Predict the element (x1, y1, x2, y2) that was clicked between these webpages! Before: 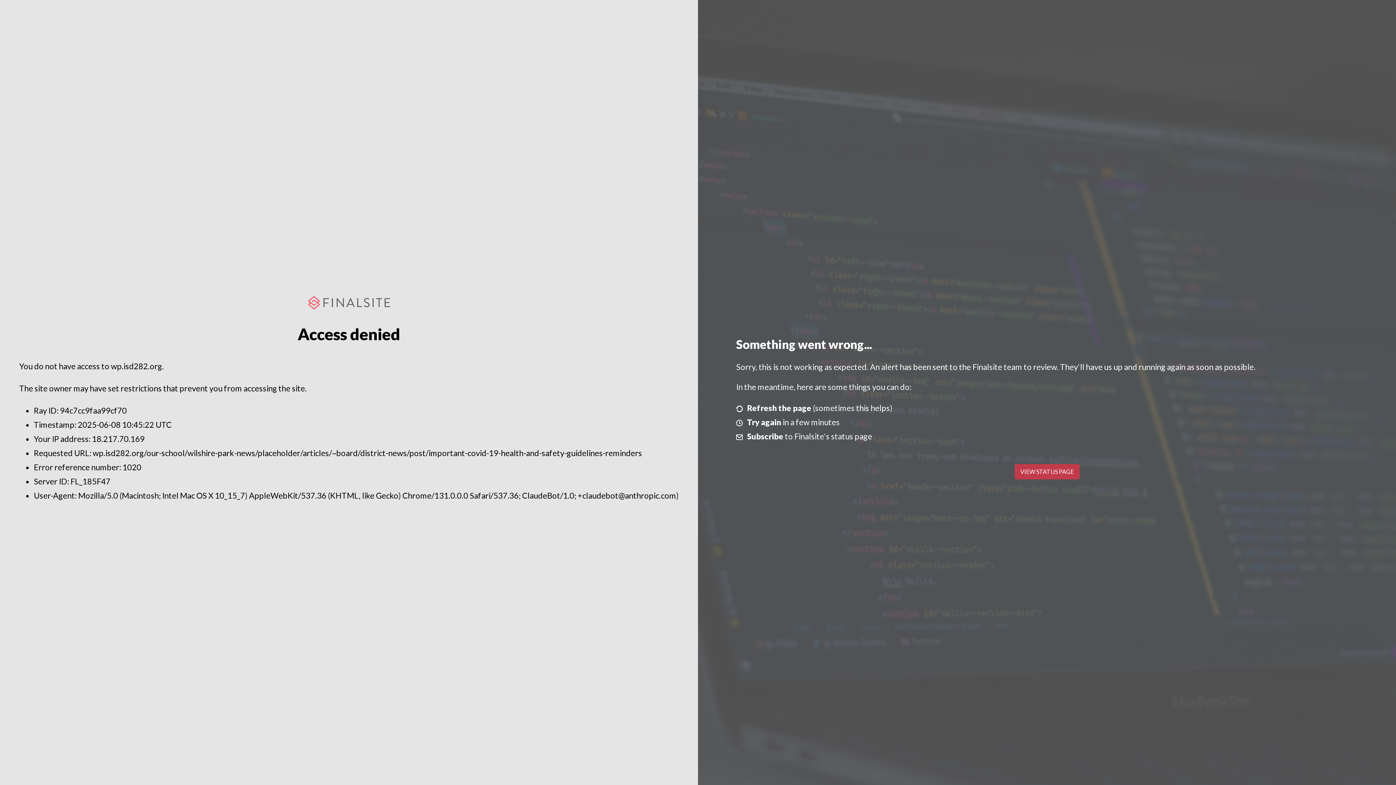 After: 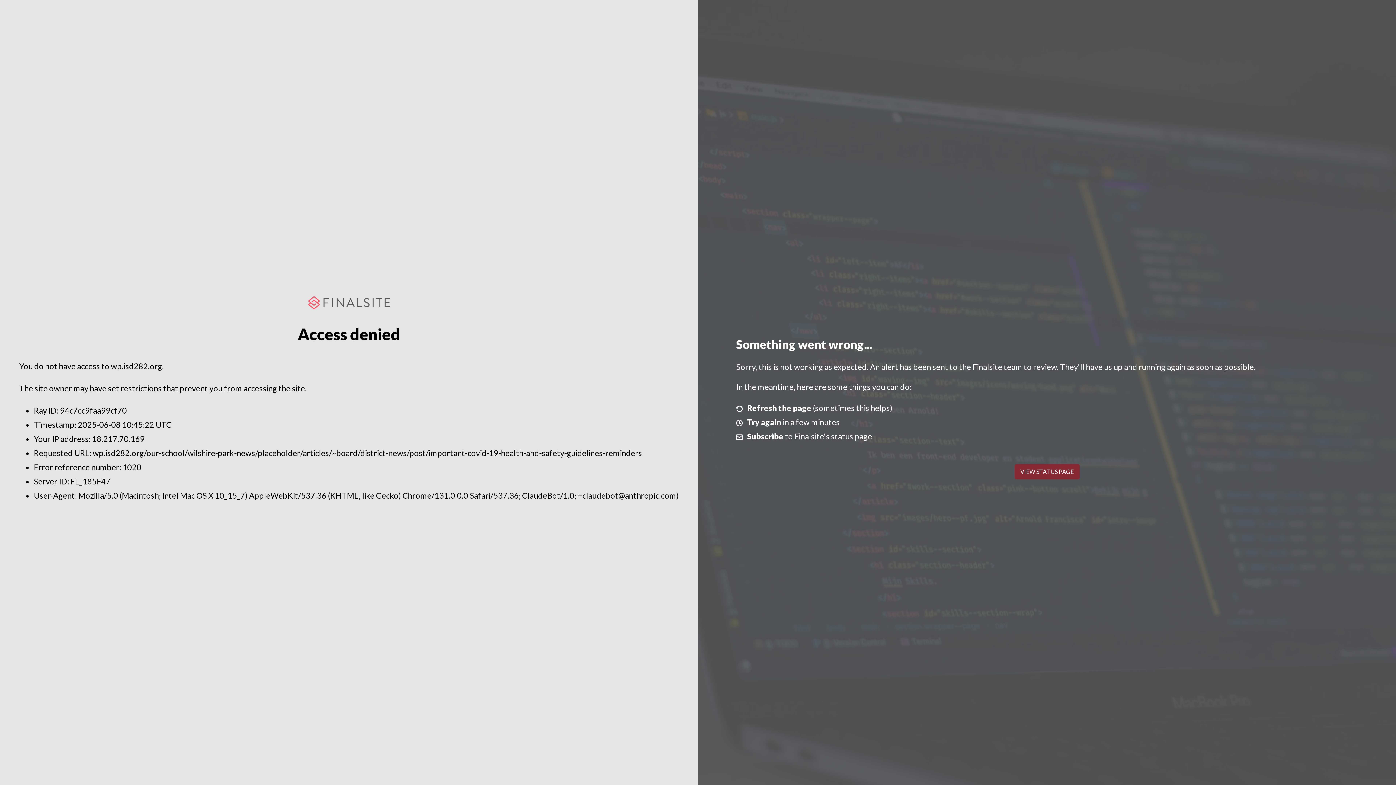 Action: label: VIEW STATUS PAGE bbox: (1014, 464, 1079, 479)